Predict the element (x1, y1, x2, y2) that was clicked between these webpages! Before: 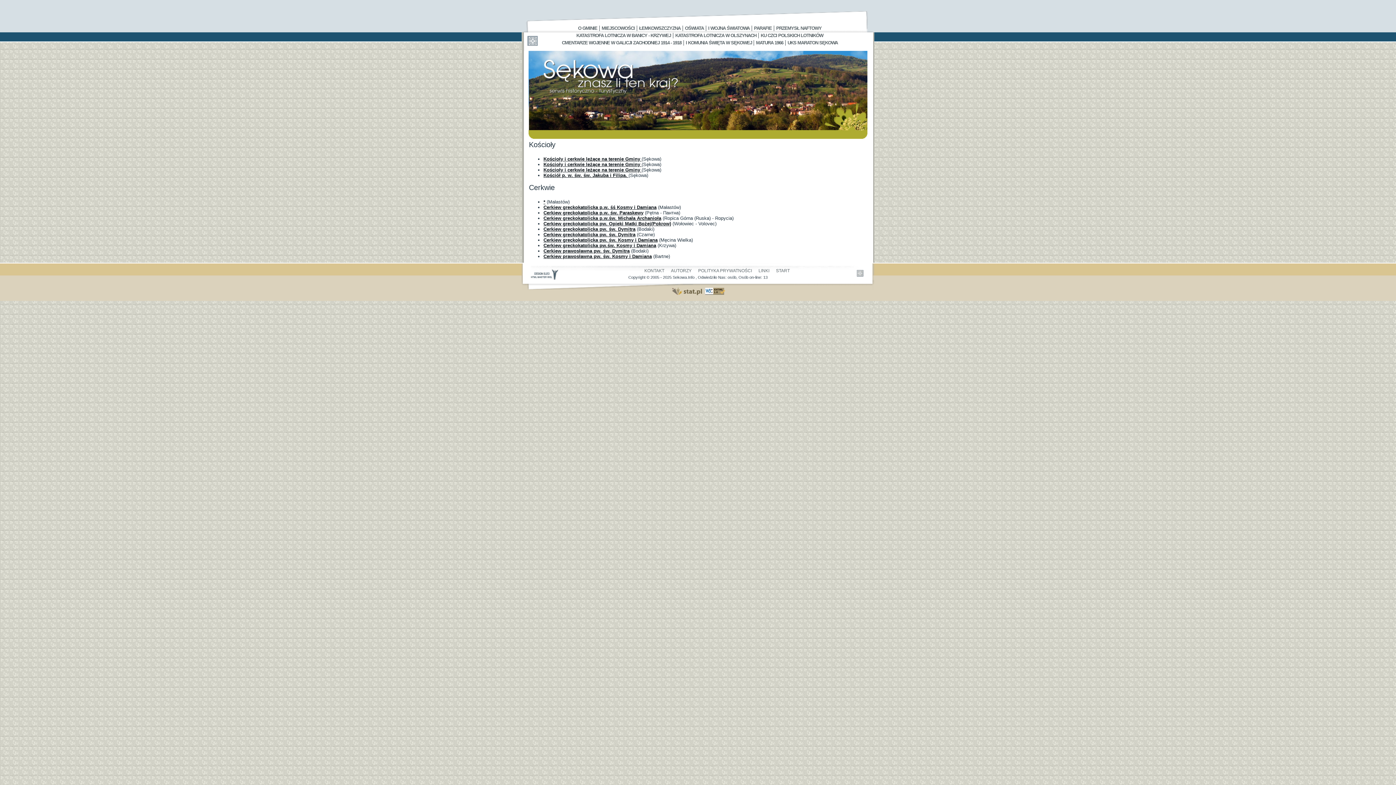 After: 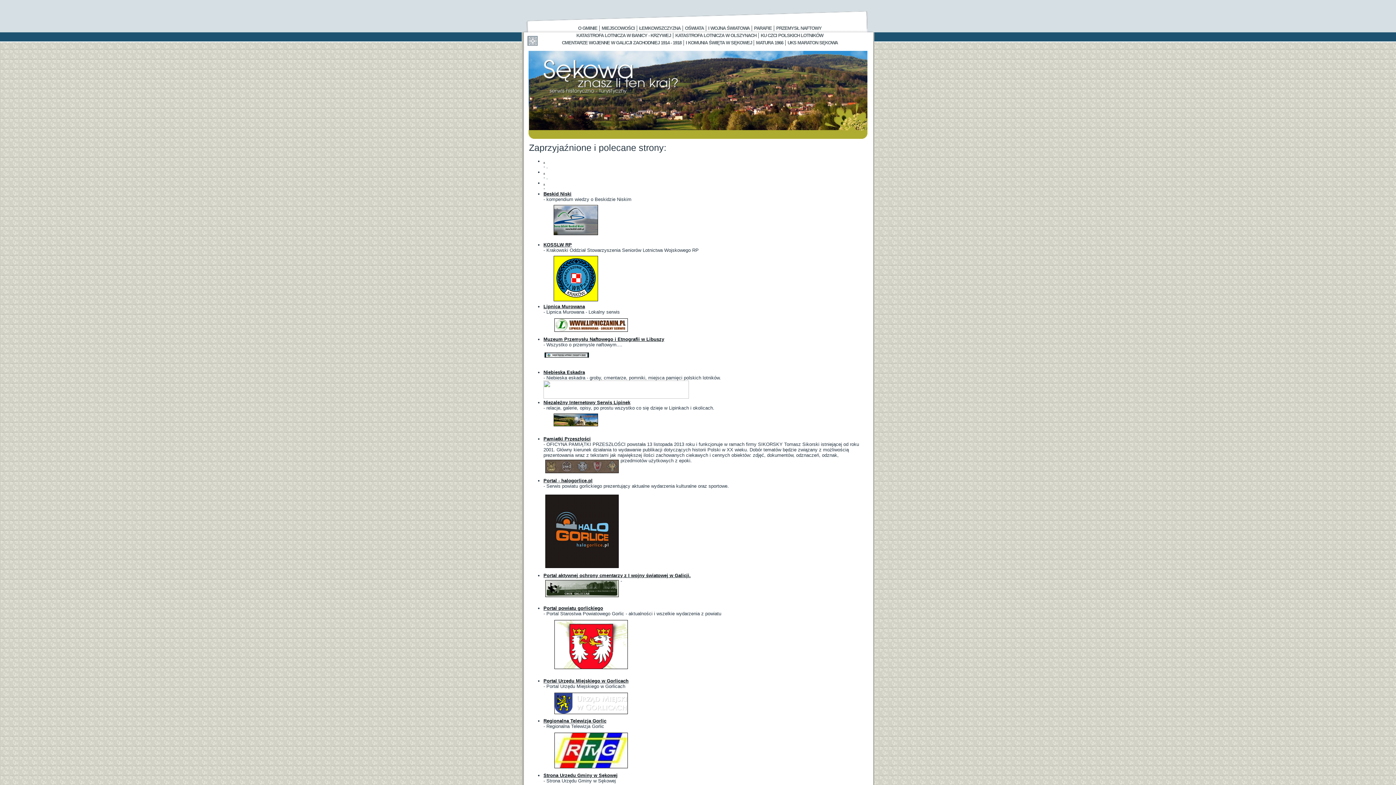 Action: bbox: (758, 268, 769, 273) label: LINKI